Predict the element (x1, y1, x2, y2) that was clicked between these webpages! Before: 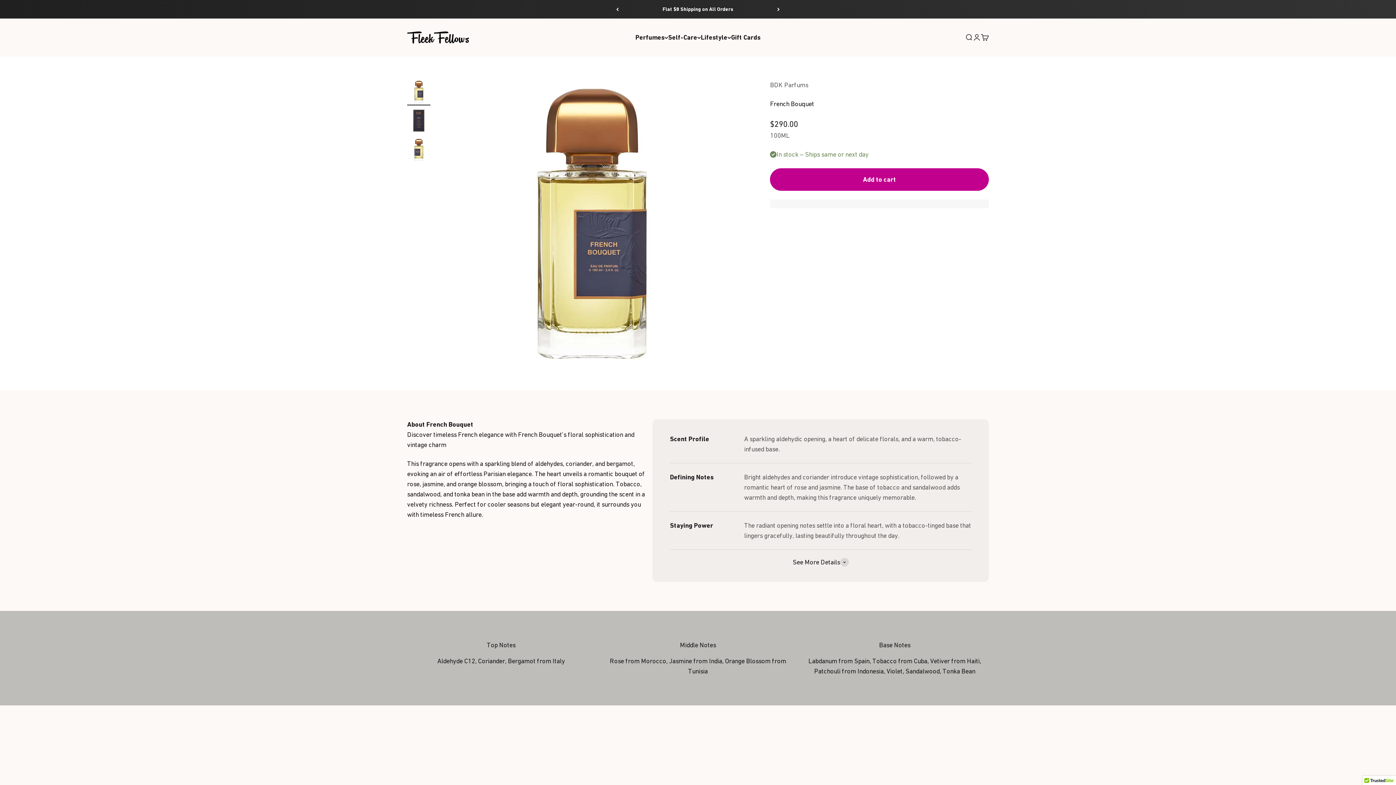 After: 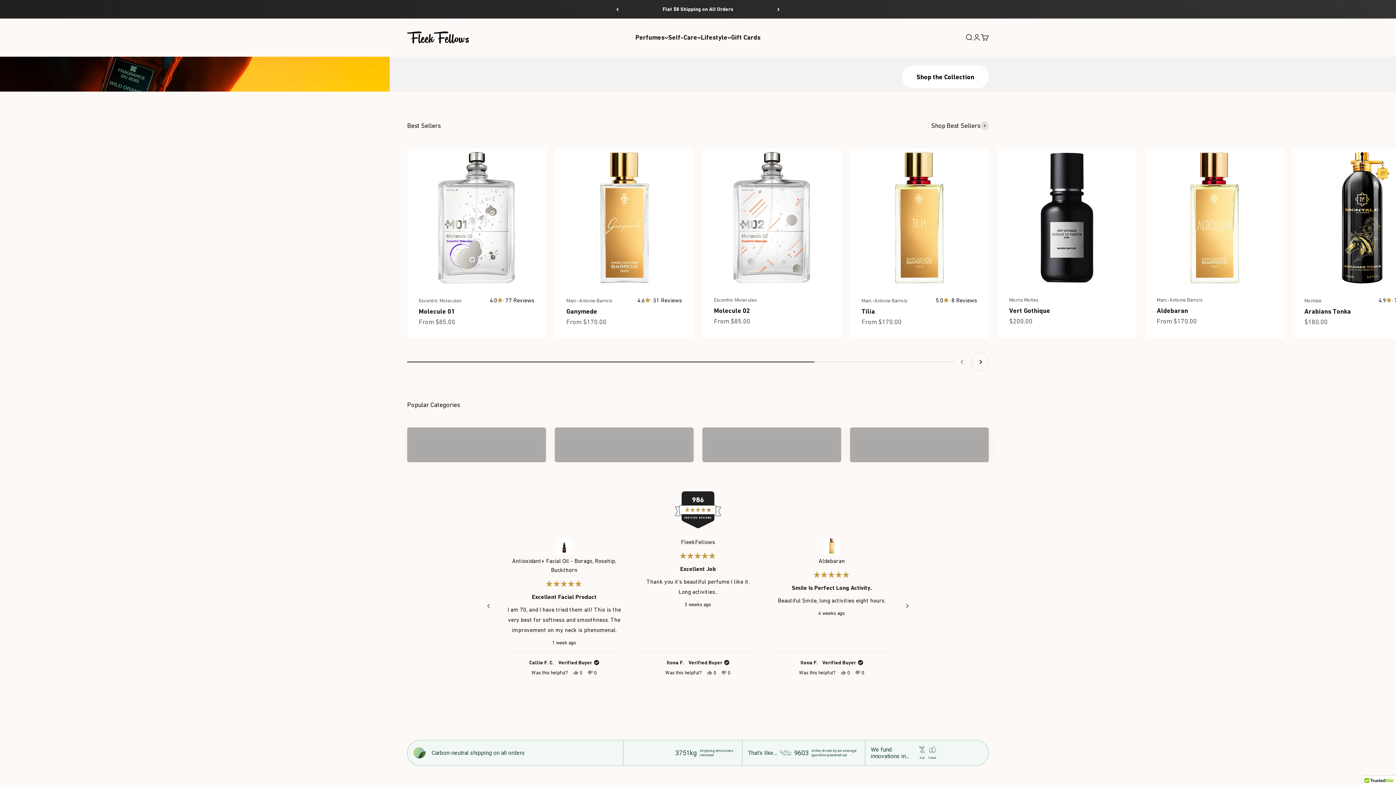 Action: bbox: (407, 27, 469, 47) label: FleekFellows